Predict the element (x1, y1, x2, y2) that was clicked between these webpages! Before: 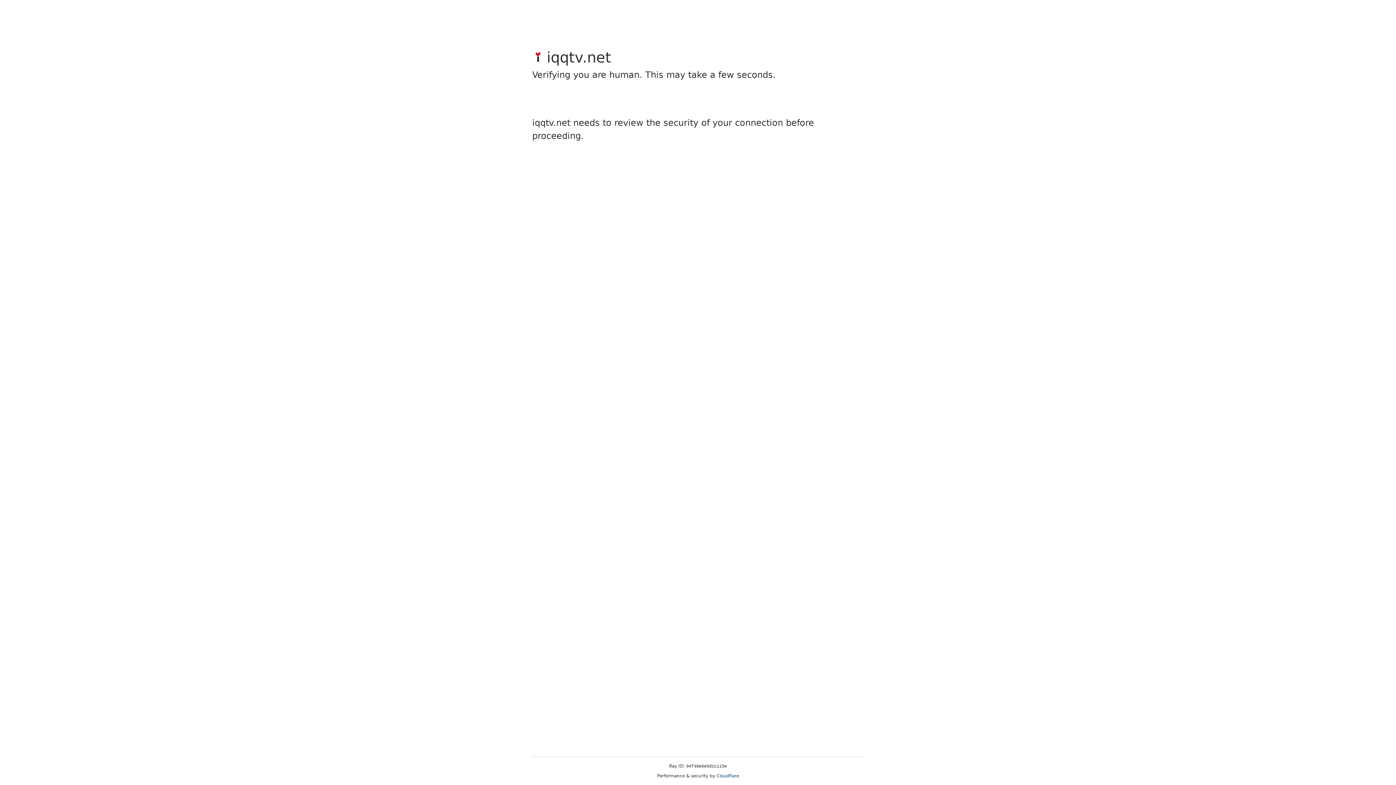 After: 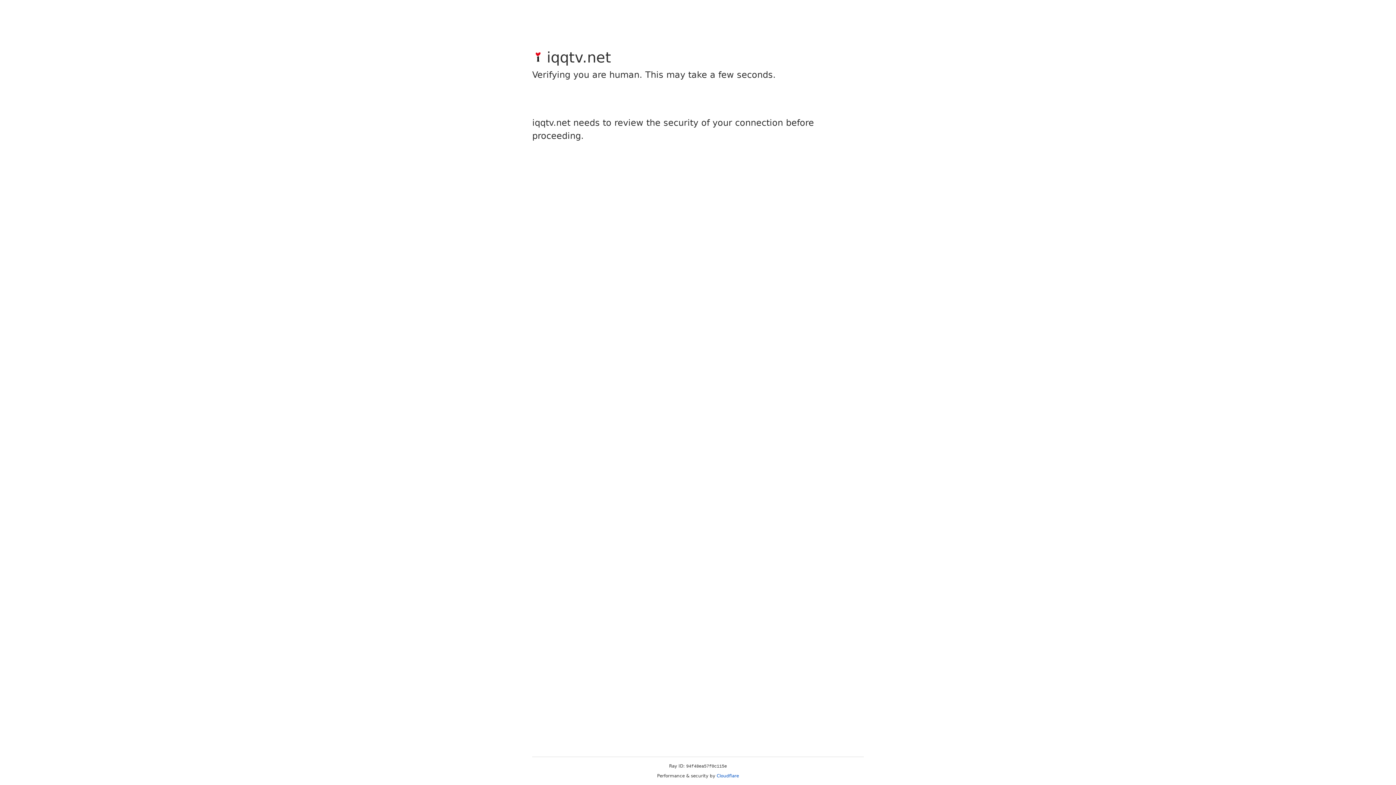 Action: bbox: (716, 773, 739, 778) label: Cloudflare